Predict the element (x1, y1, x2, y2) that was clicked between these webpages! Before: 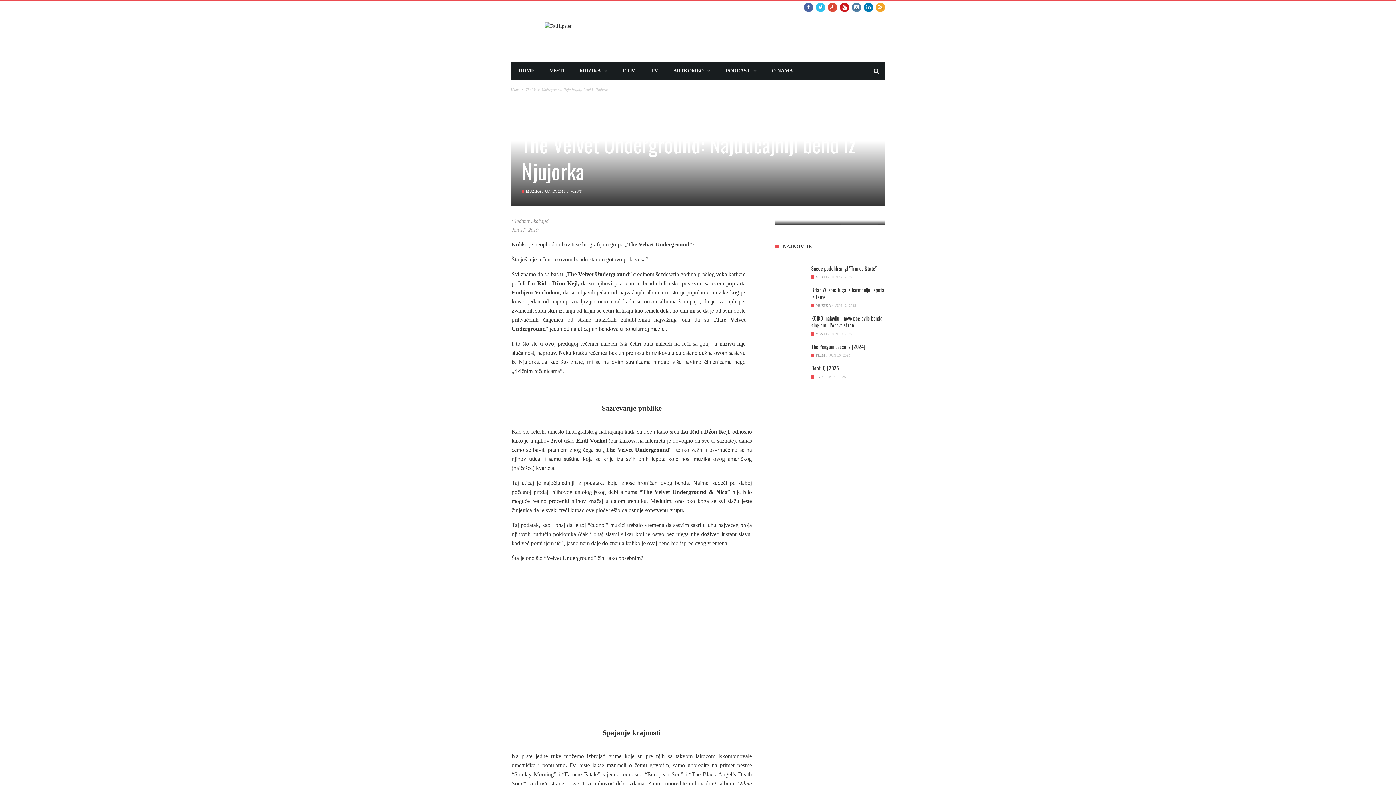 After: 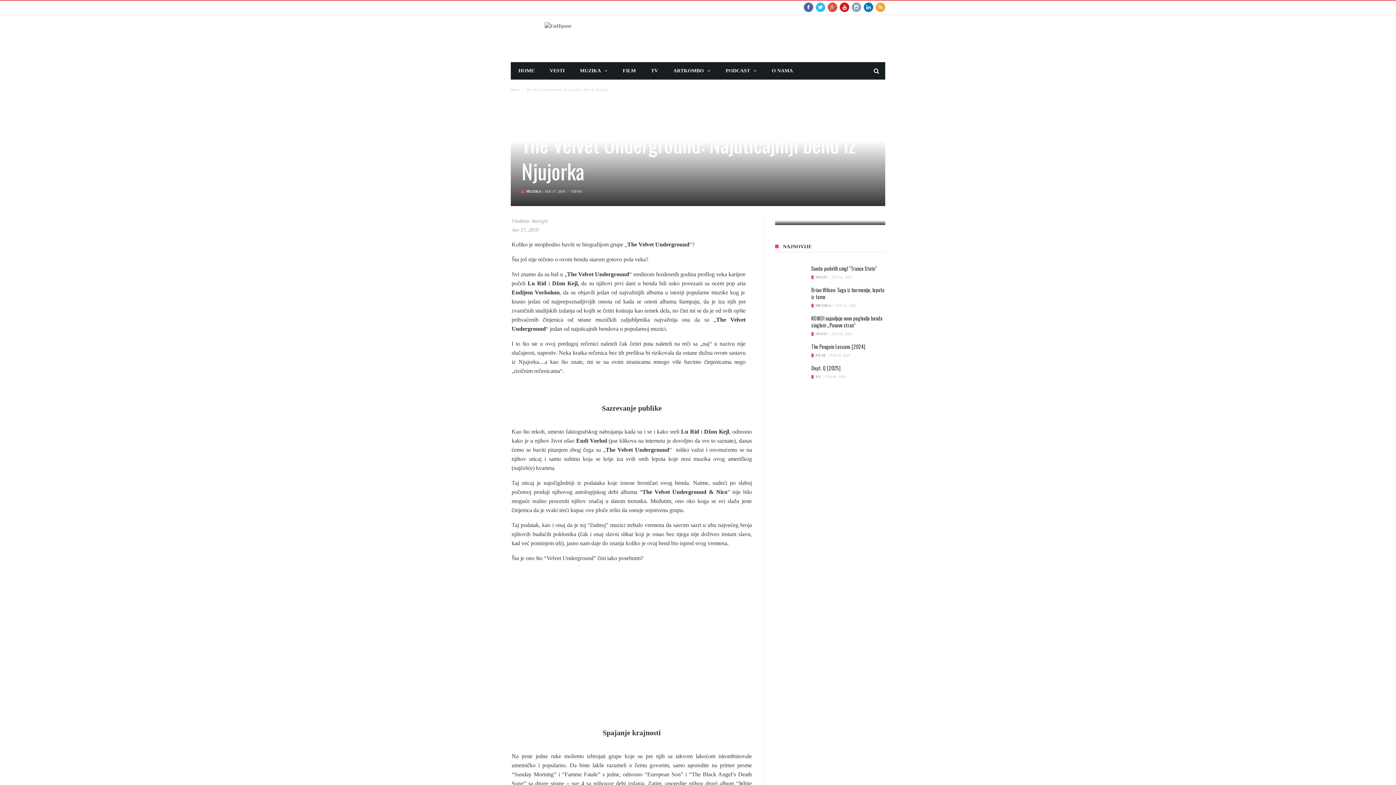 Action: bbox: (852, 0, 861, 14)